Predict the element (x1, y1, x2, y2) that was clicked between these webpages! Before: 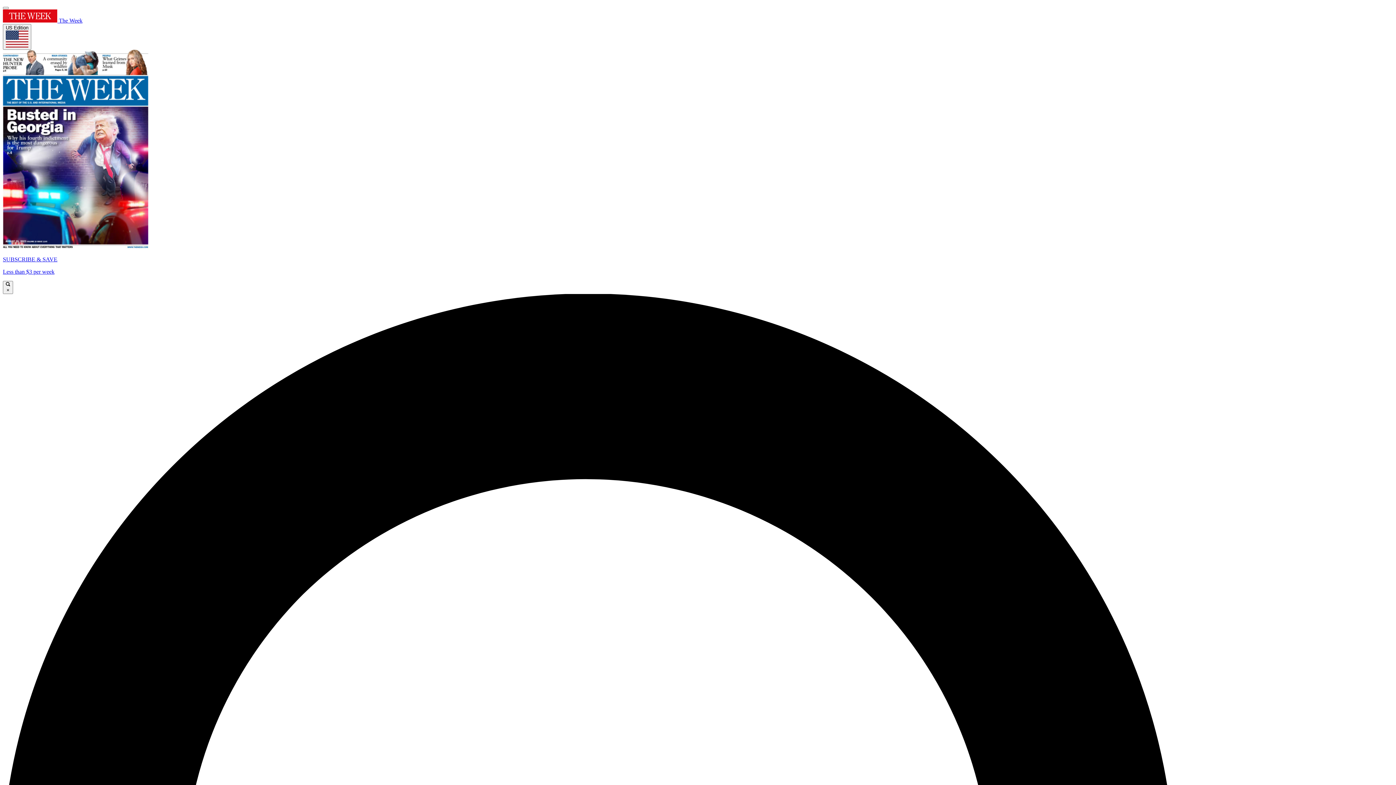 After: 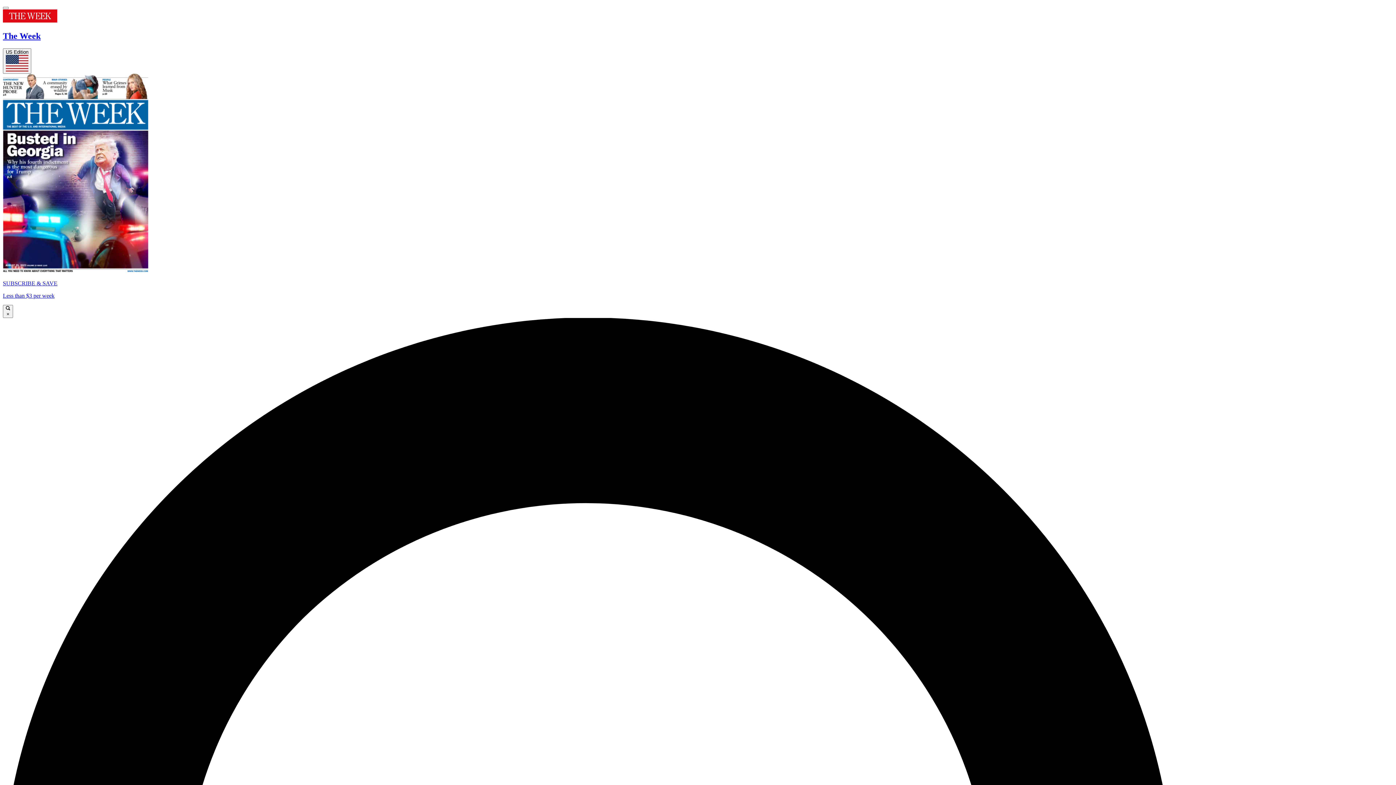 Action: bbox: (2, 17, 82, 23) label:  The Week